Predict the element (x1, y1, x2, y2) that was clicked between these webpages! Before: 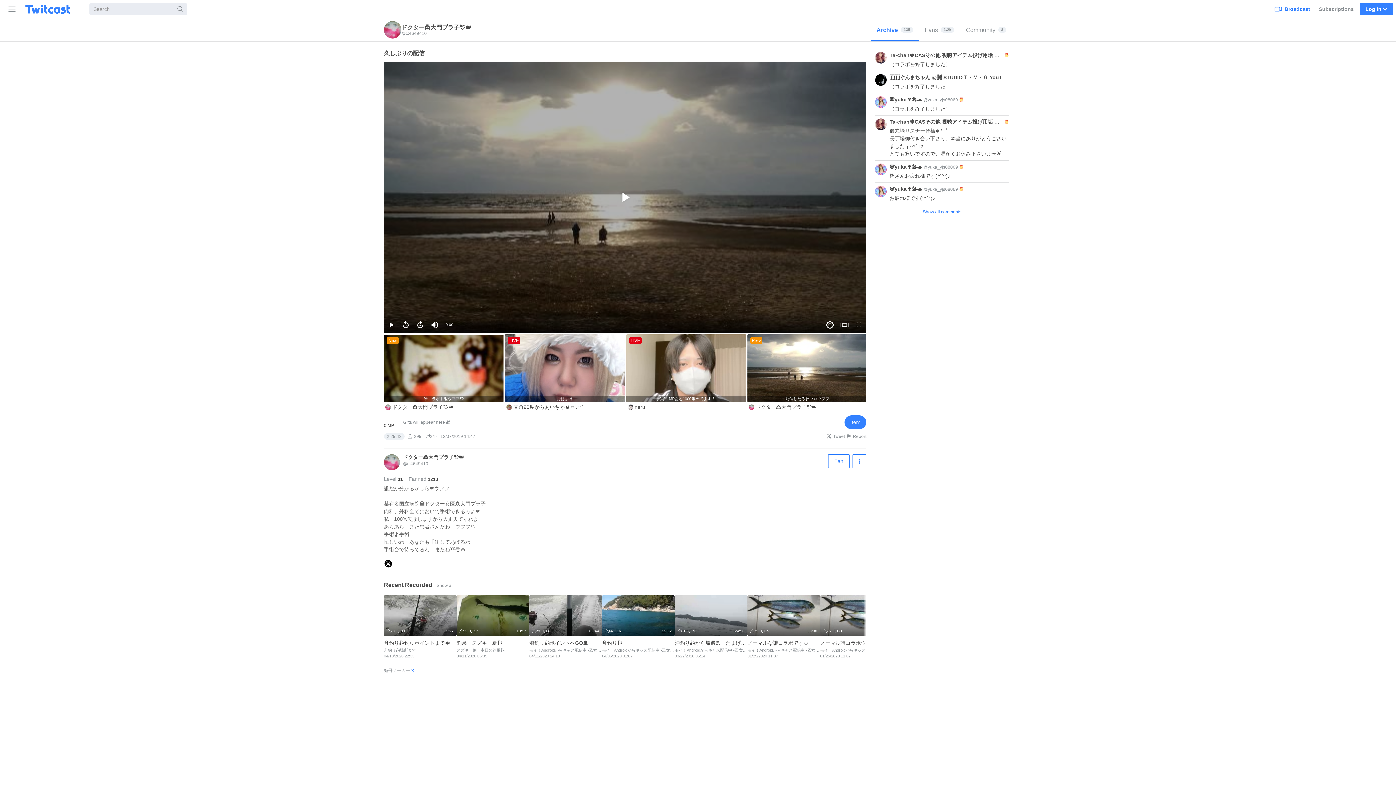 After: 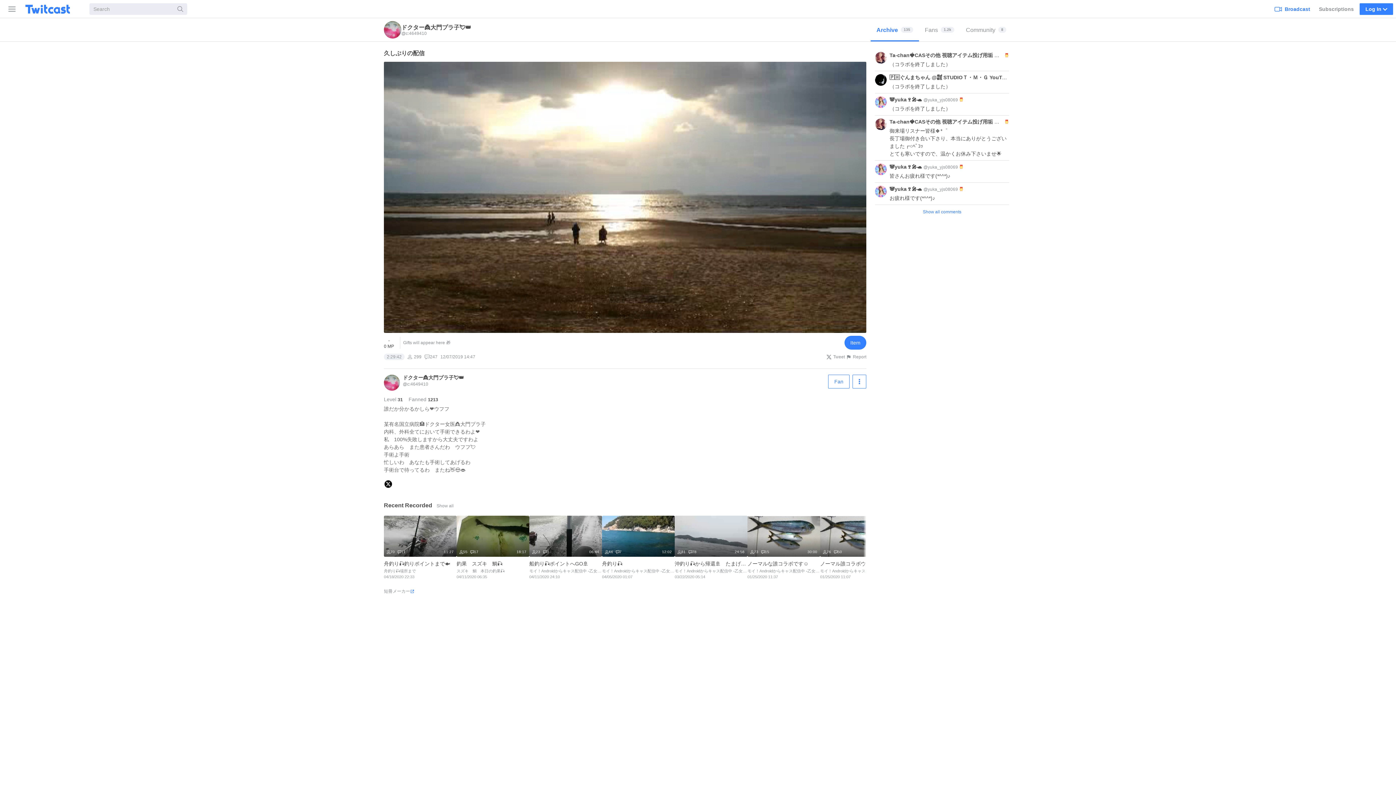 Action: bbox: (384, 61, 866, 333) label: Play Video